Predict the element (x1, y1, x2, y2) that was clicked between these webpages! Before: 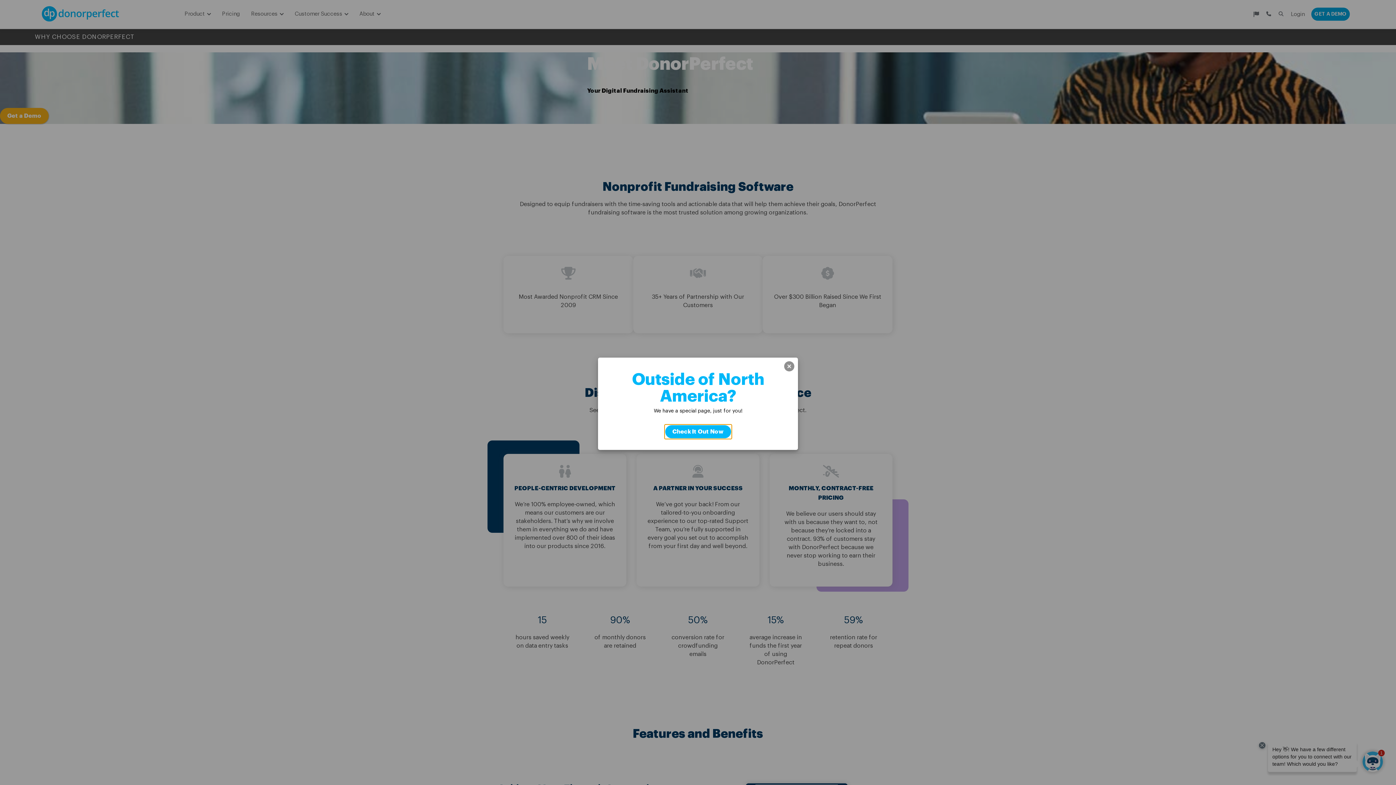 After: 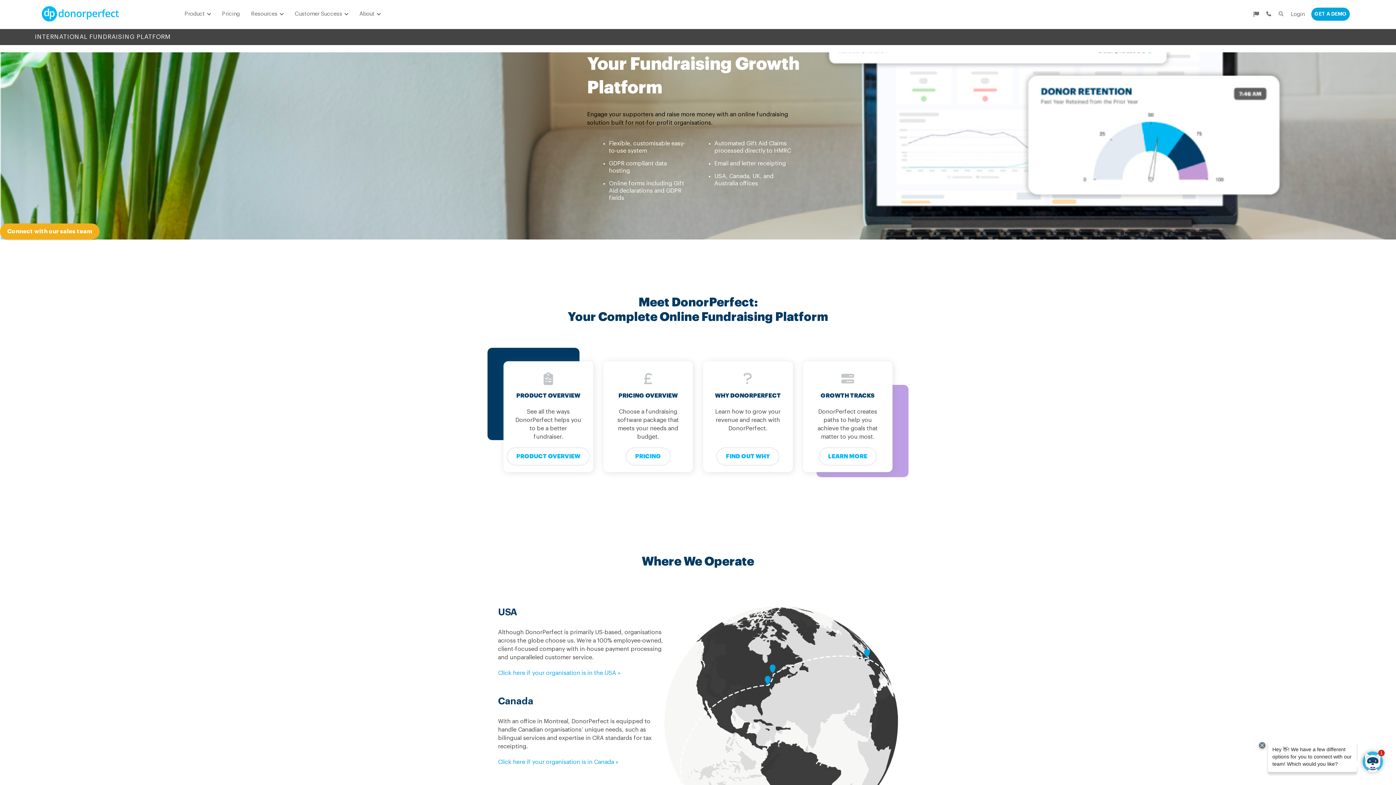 Action: label: Check It Out Now bbox: (664, 424, 731, 439)